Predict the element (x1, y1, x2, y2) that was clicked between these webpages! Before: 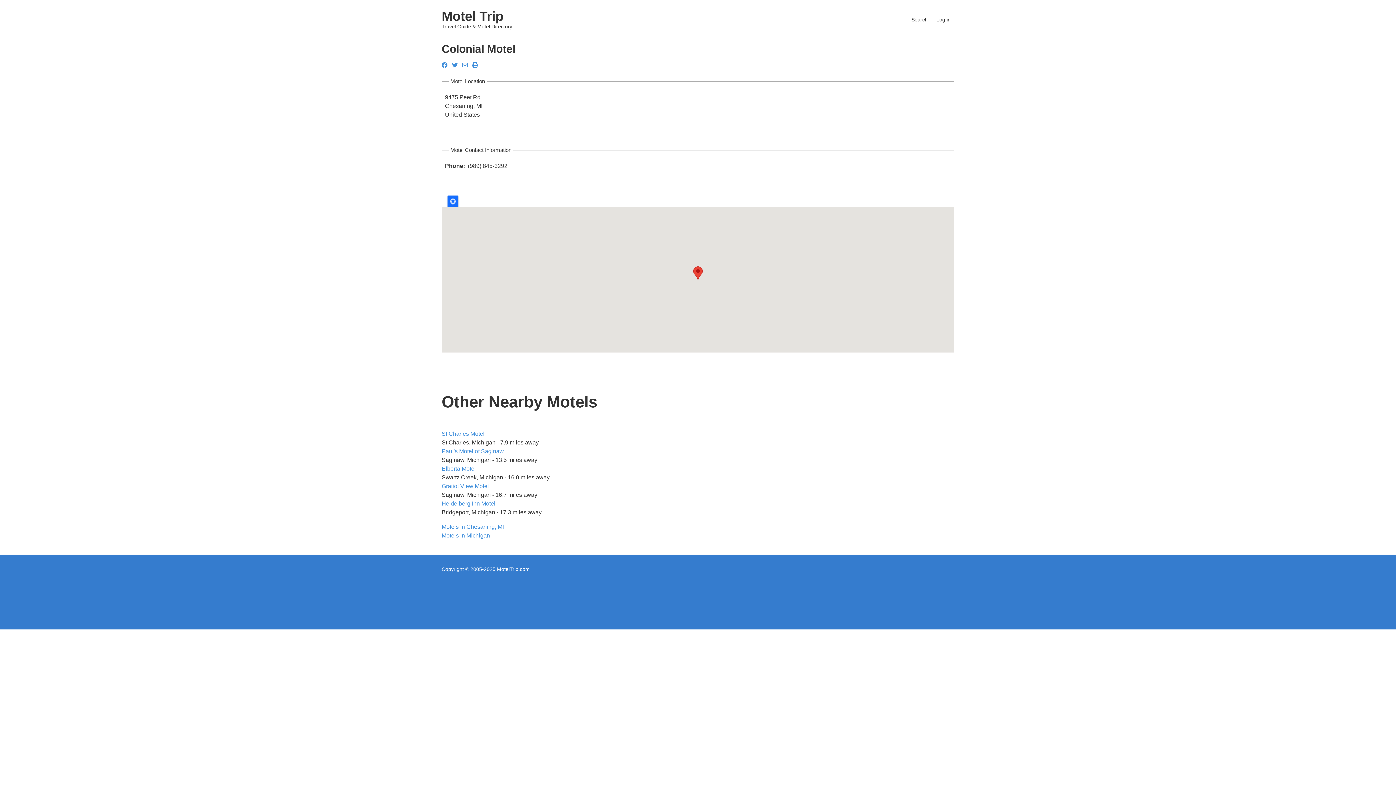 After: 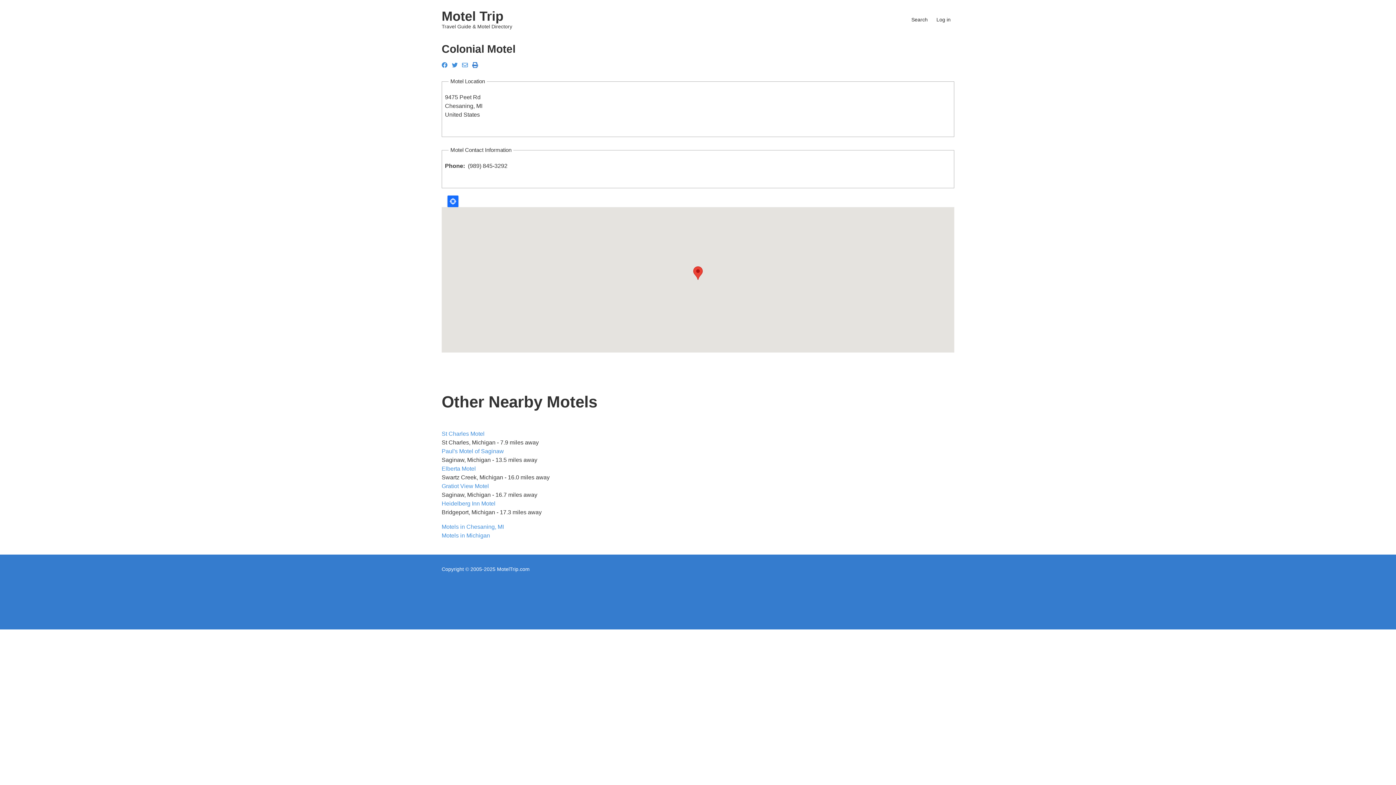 Action: bbox: (472, 62, 478, 68) label: print